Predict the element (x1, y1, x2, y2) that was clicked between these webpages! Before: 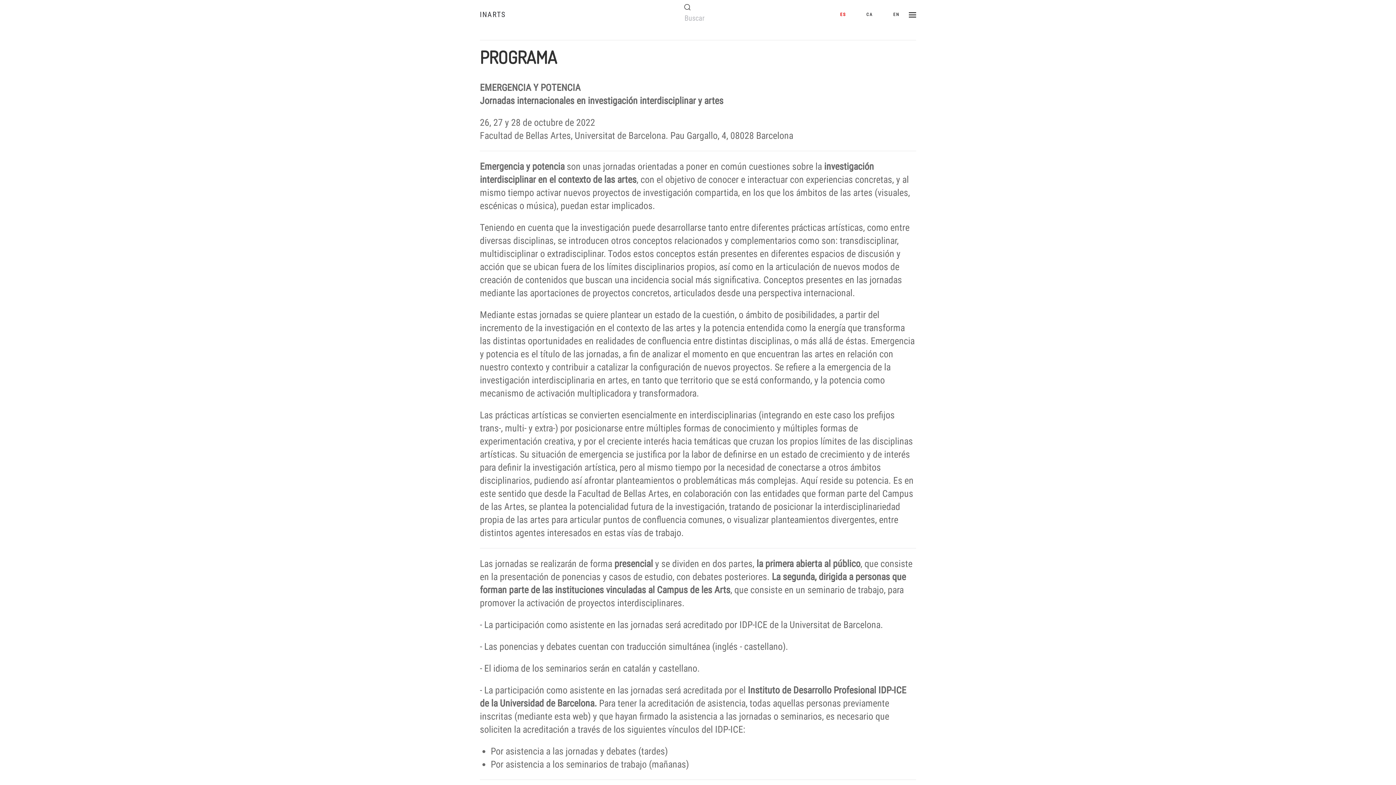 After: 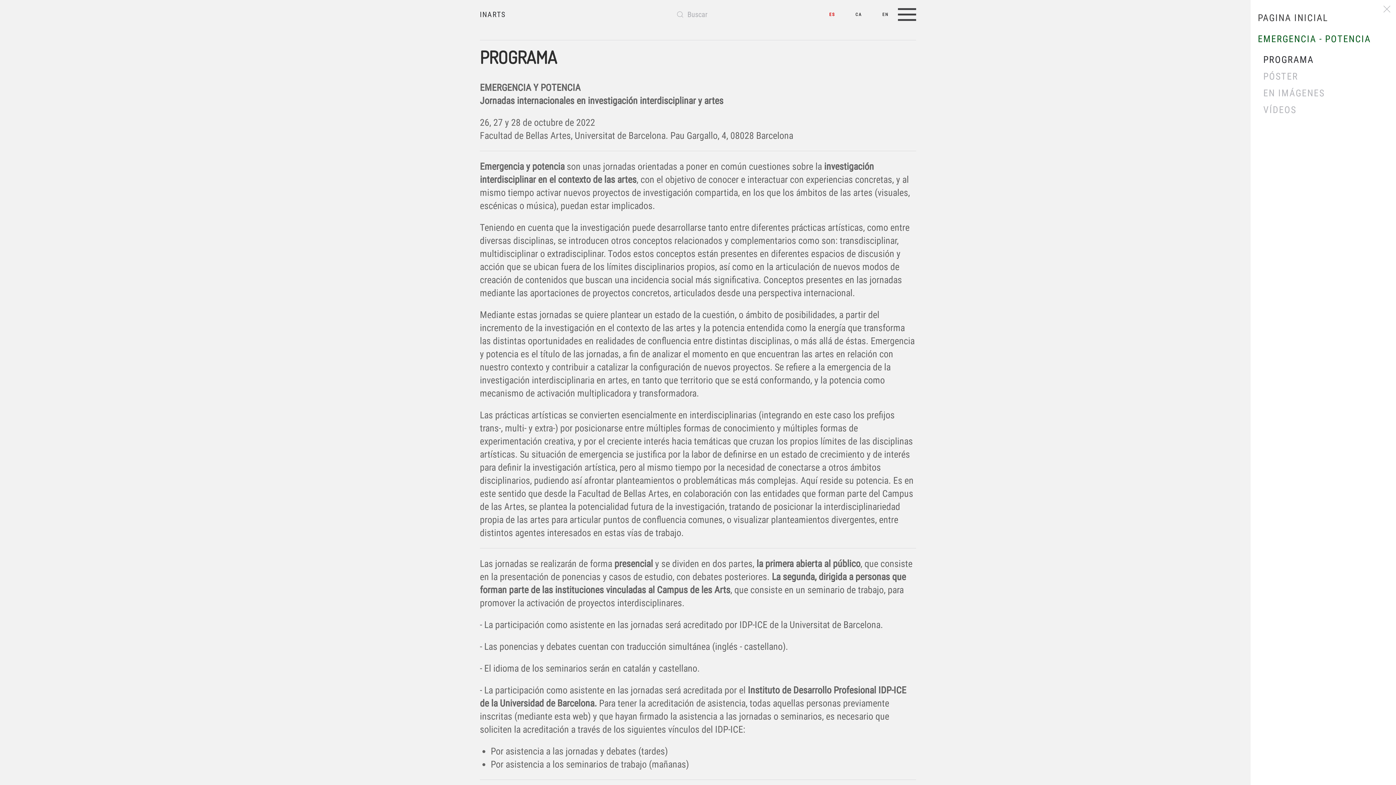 Action: bbox: (909, 0, 916, 29) label: Open menu